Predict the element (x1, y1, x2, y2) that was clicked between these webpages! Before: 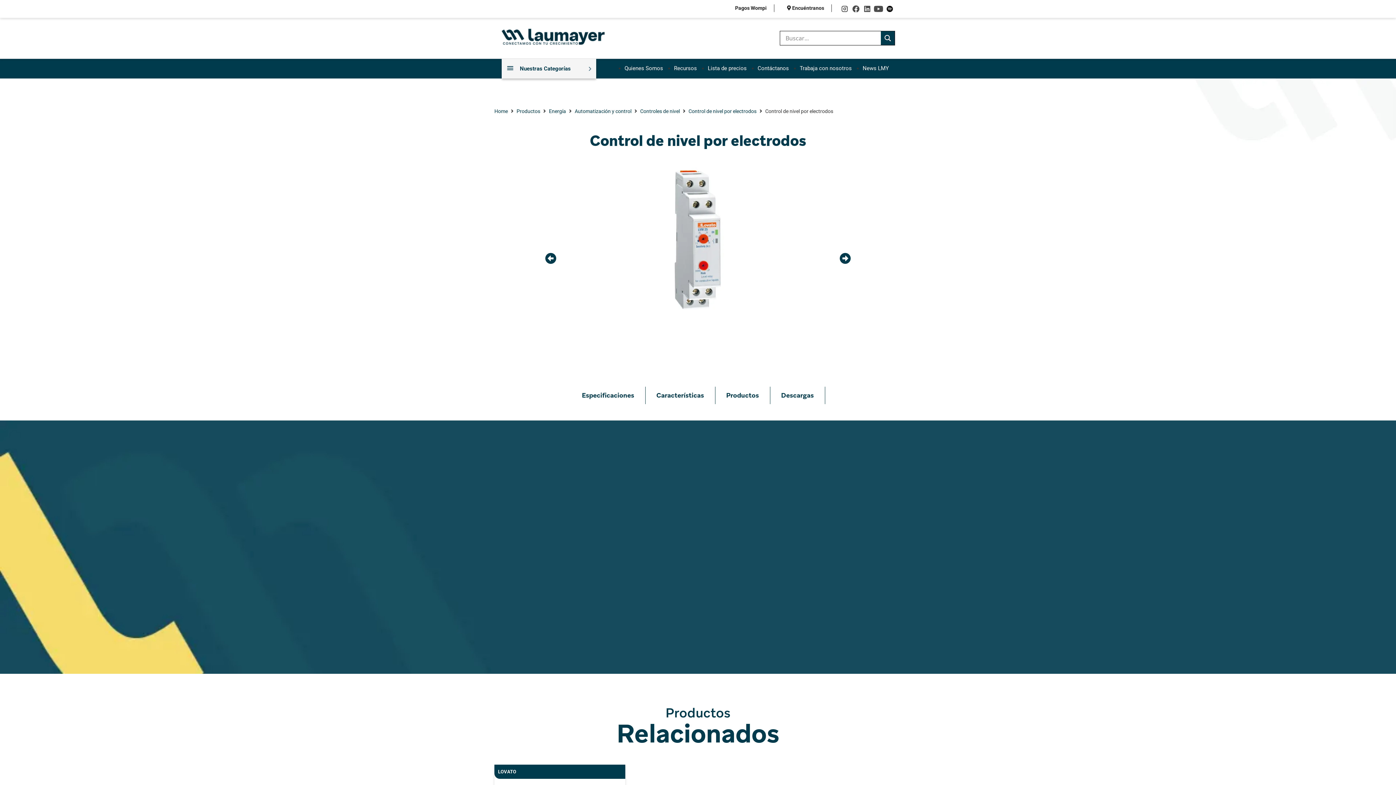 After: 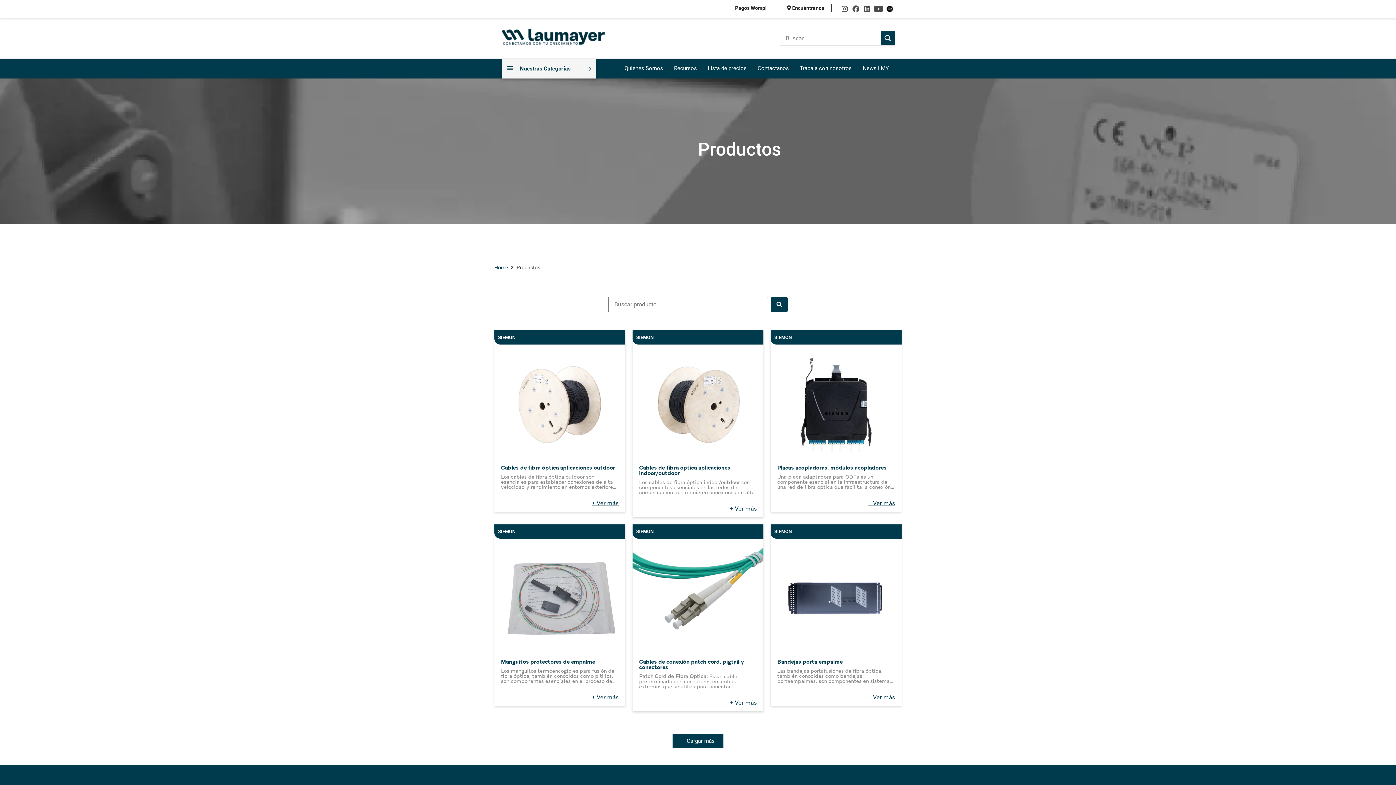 Action: bbox: (516, 107, 540, 115) label: Productos